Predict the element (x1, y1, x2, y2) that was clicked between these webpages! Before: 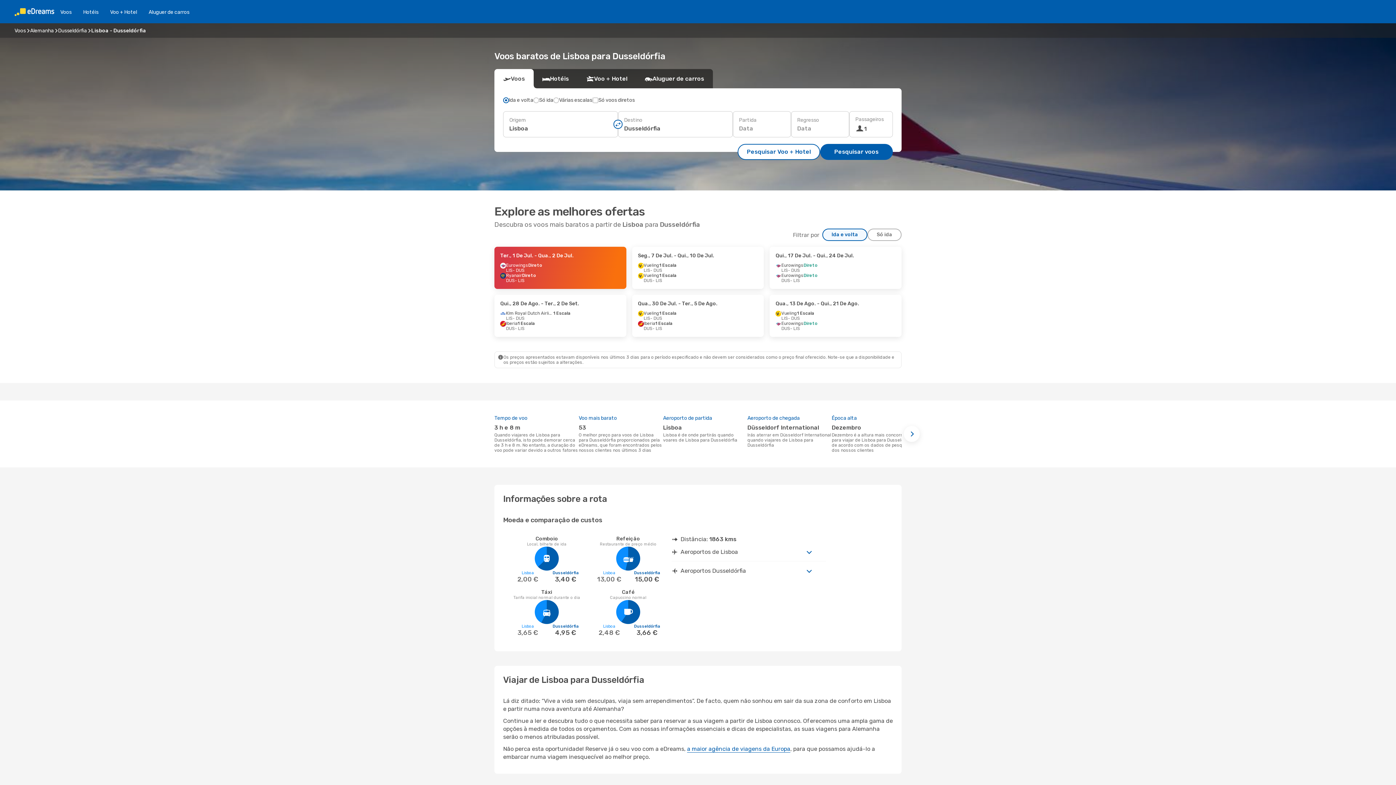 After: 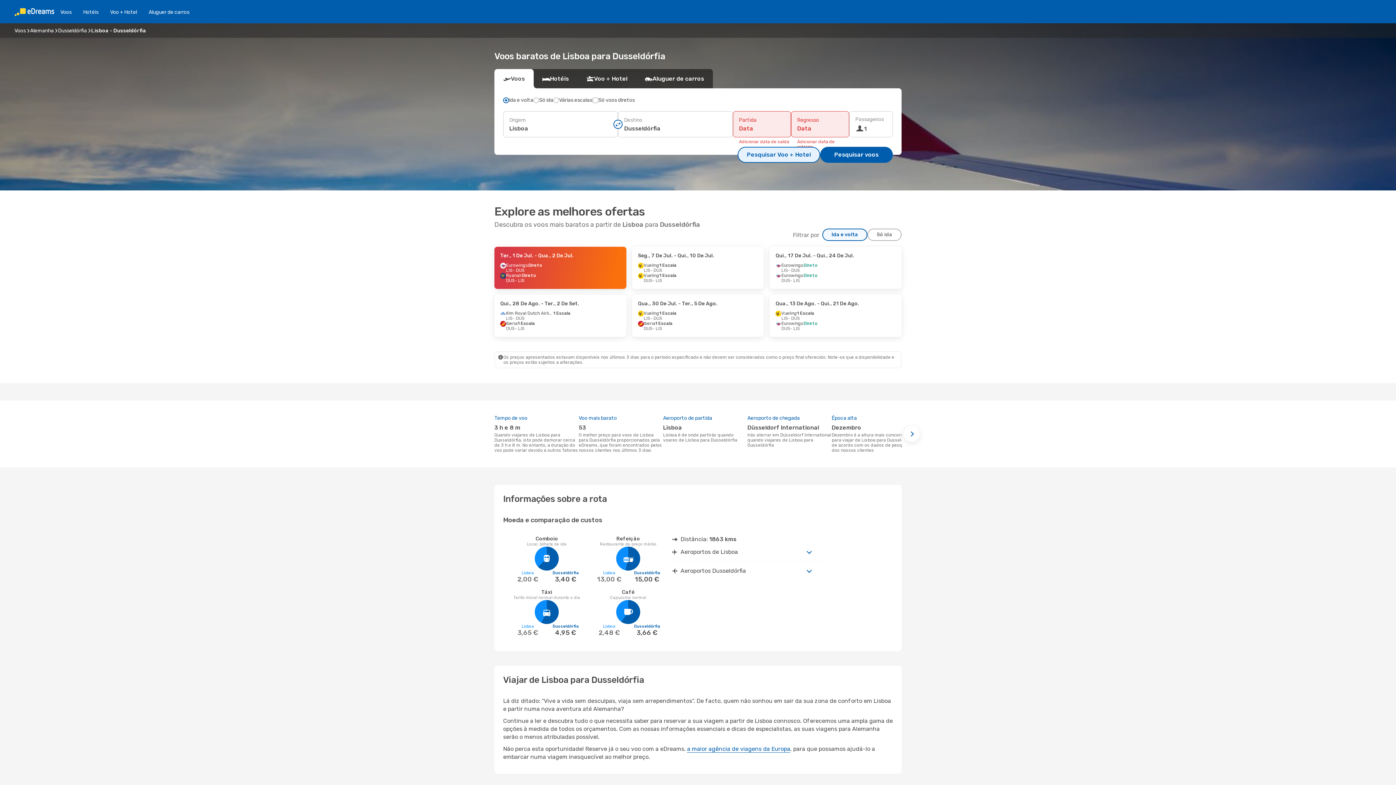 Action: bbox: (737, 144, 820, 160) label: Pesquisar Voo + Hotel